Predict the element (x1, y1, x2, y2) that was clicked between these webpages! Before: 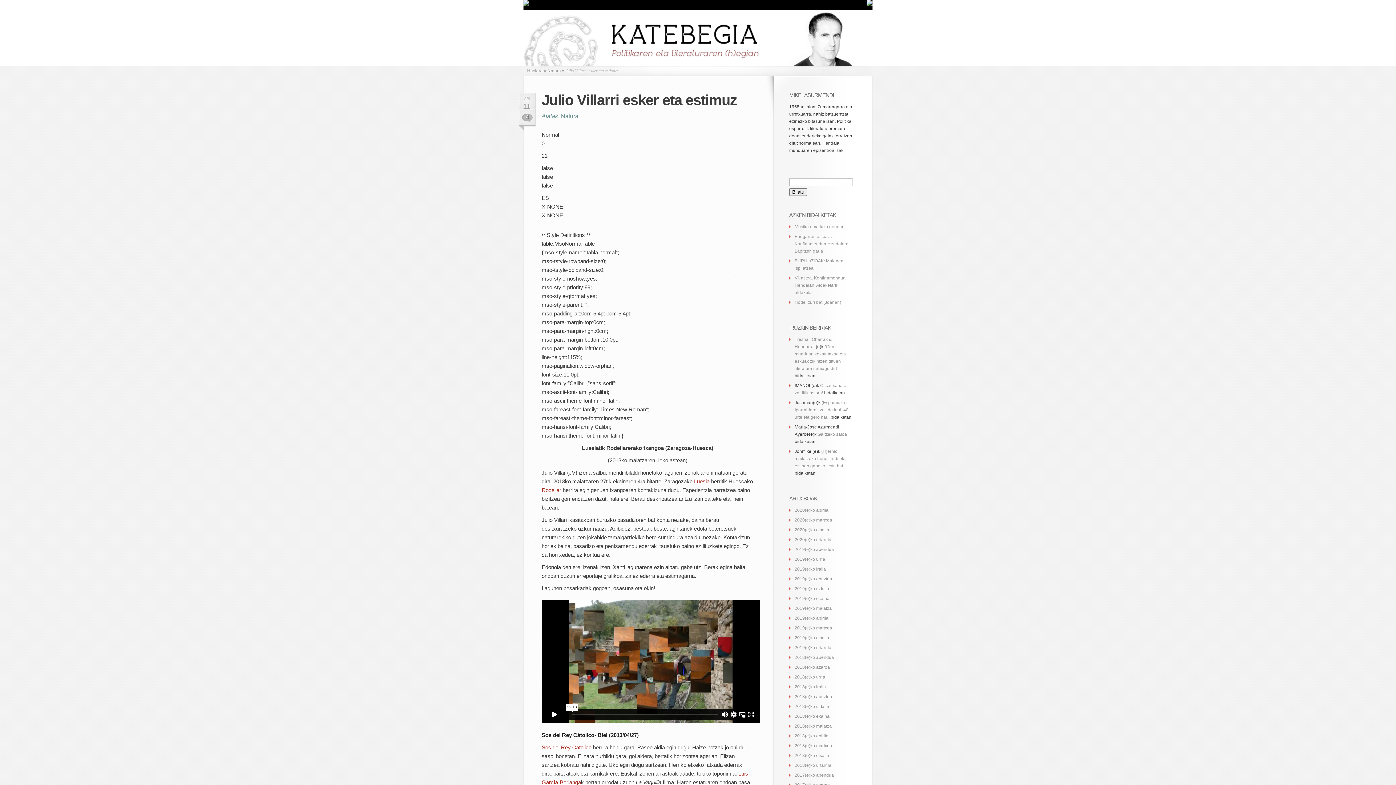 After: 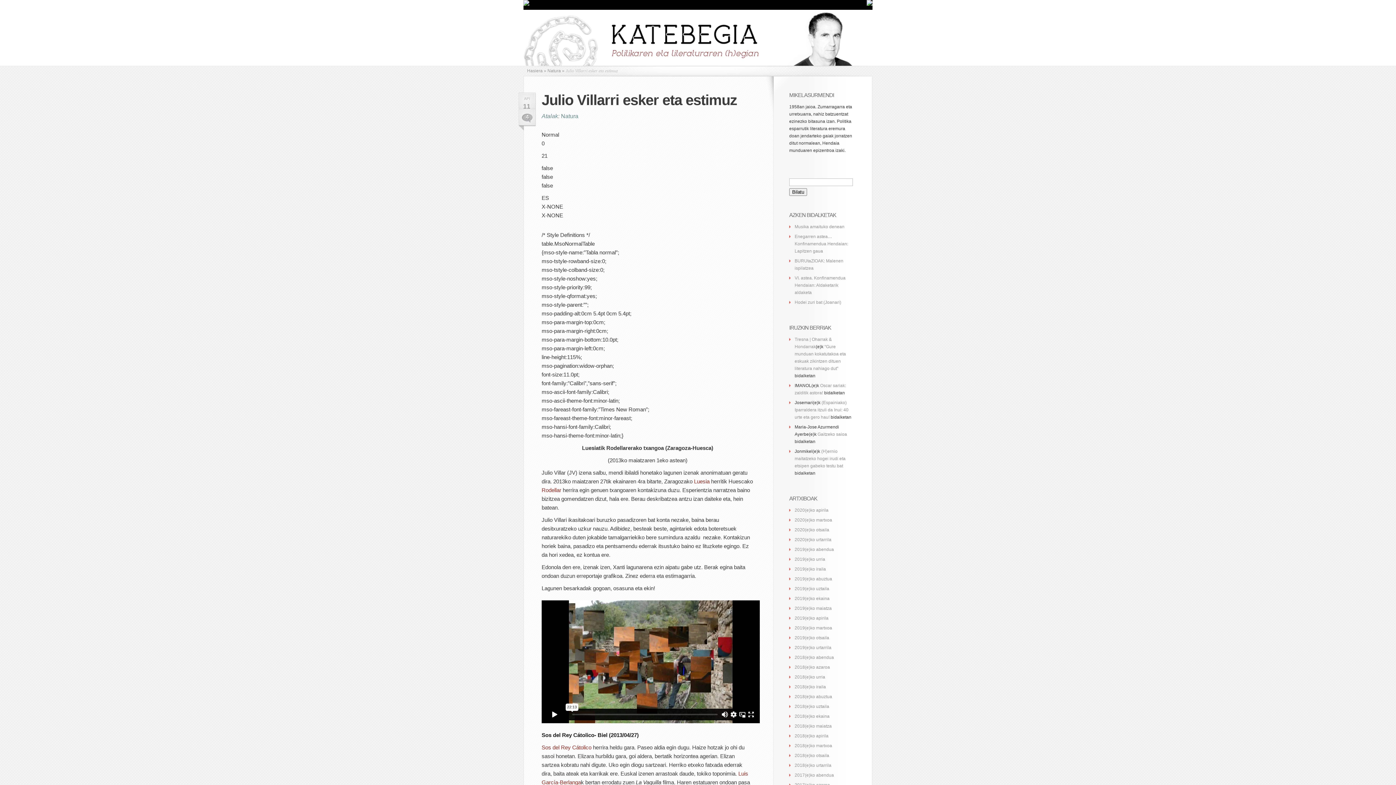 Action: bbox: (866, 1, 872, 6)